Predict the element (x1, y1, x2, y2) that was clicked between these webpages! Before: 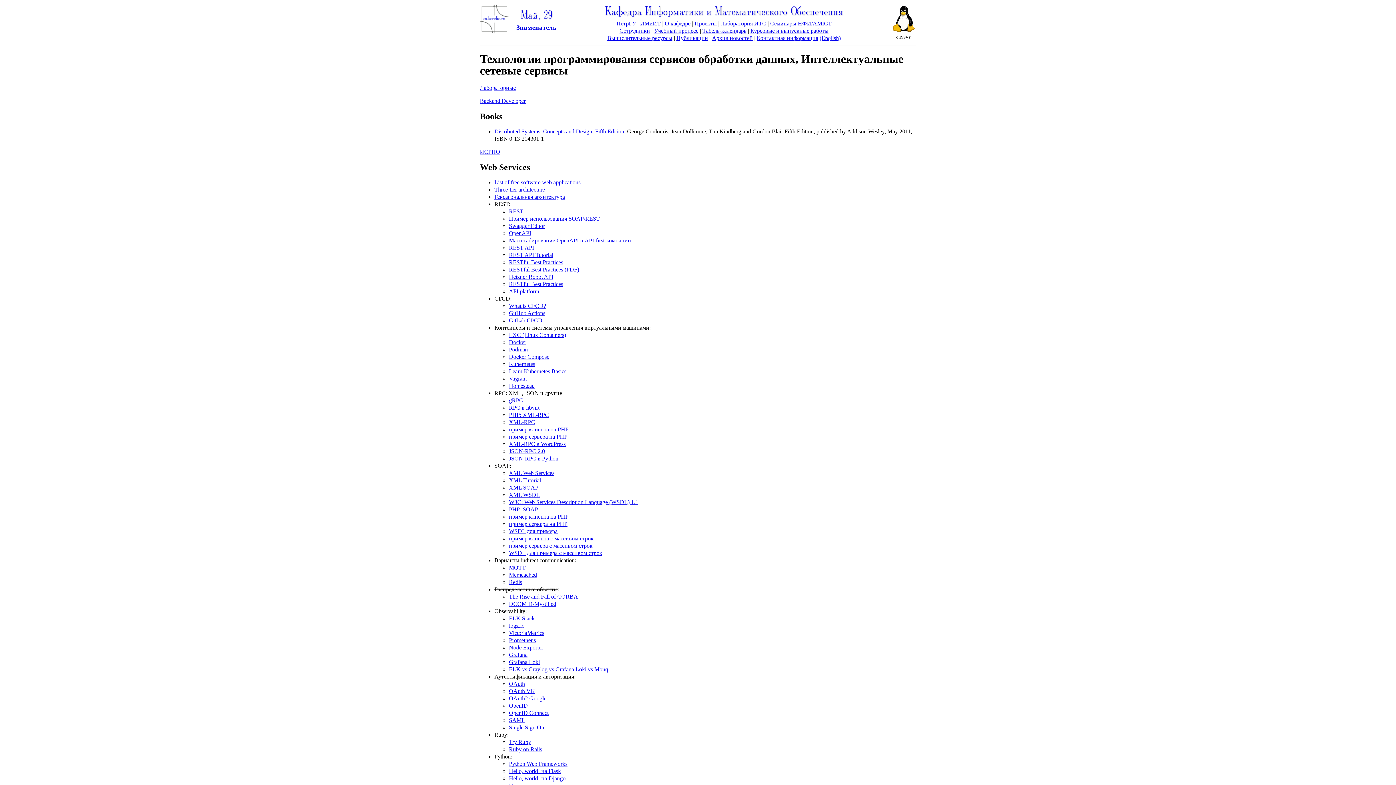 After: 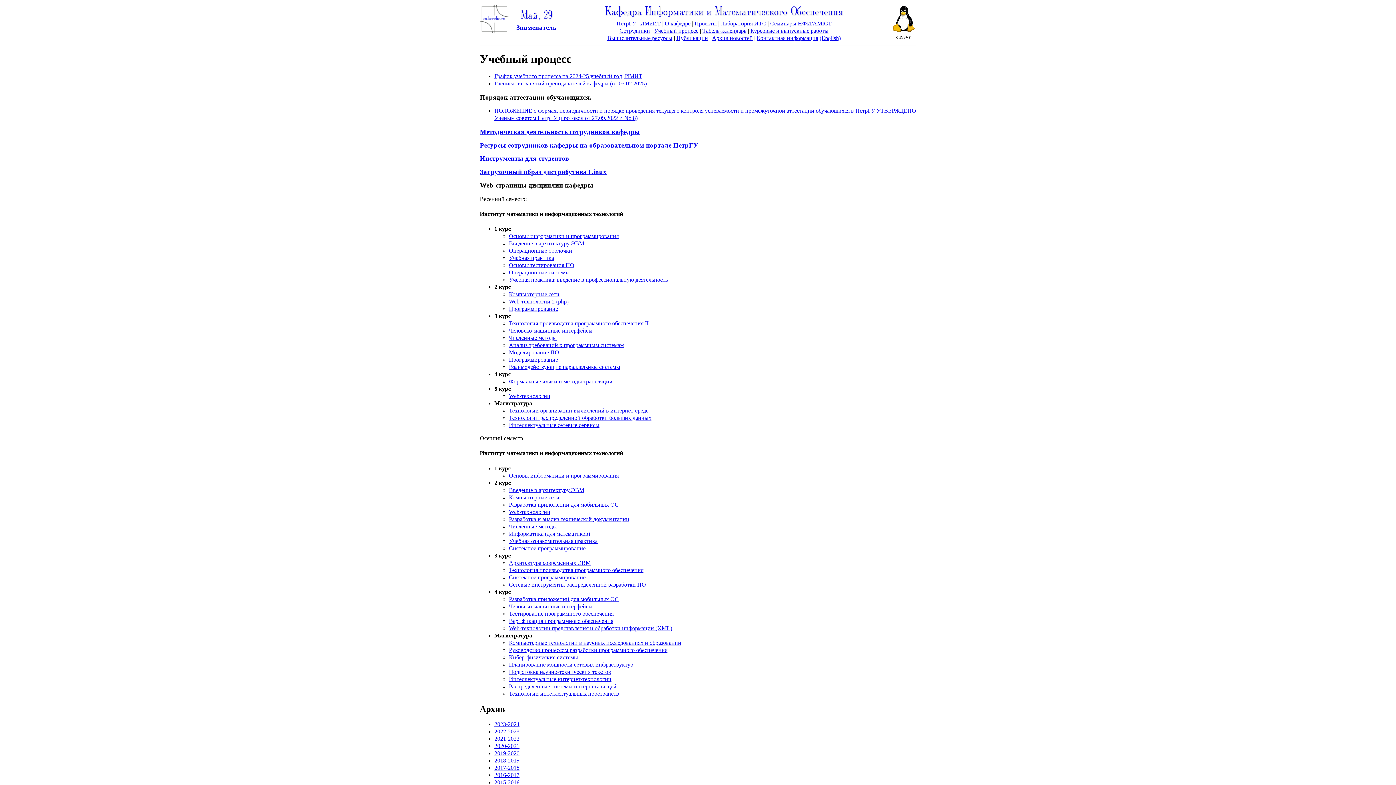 Action: label: Учебный процесс bbox: (654, 27, 698, 33)